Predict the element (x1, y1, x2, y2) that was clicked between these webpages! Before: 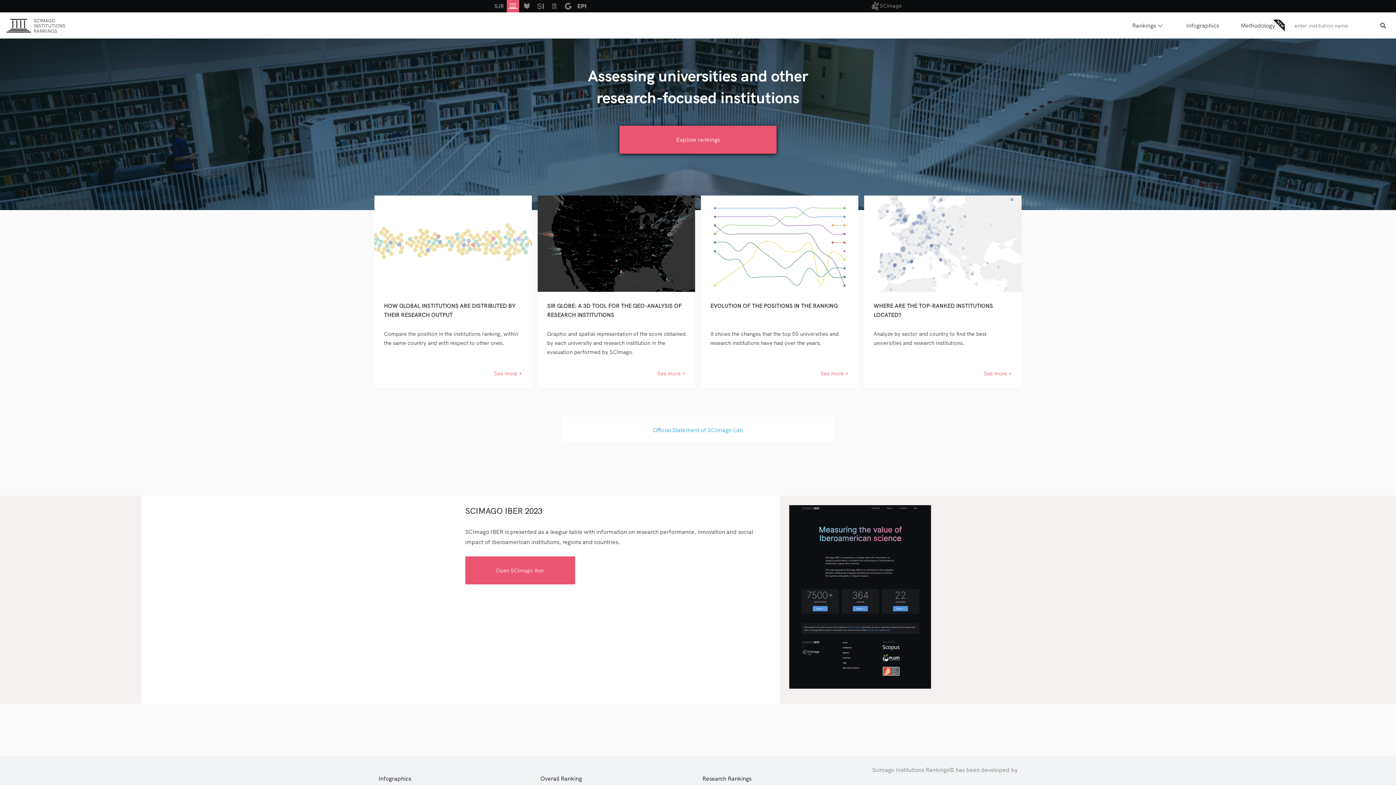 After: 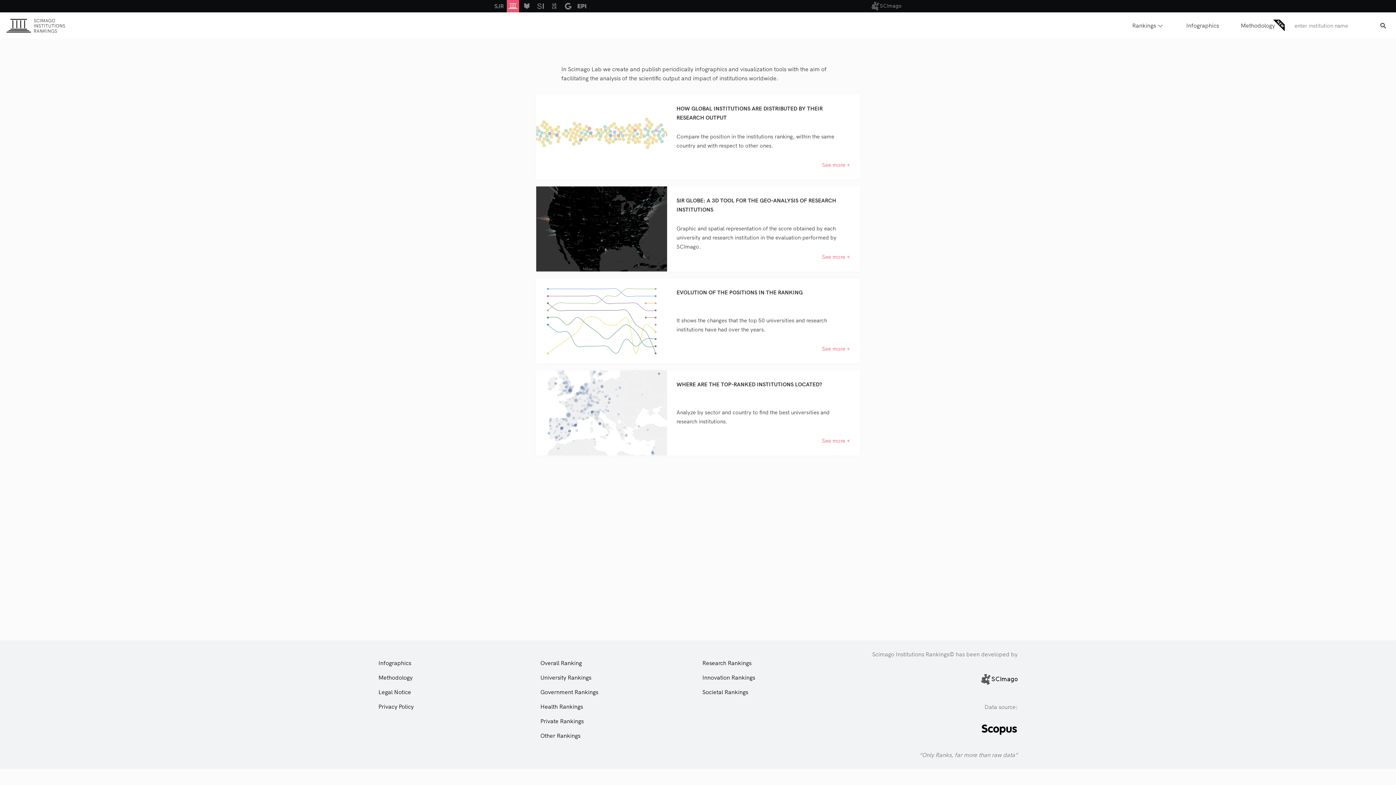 Action: bbox: (1176, 12, 1229, 38) label: Infographics